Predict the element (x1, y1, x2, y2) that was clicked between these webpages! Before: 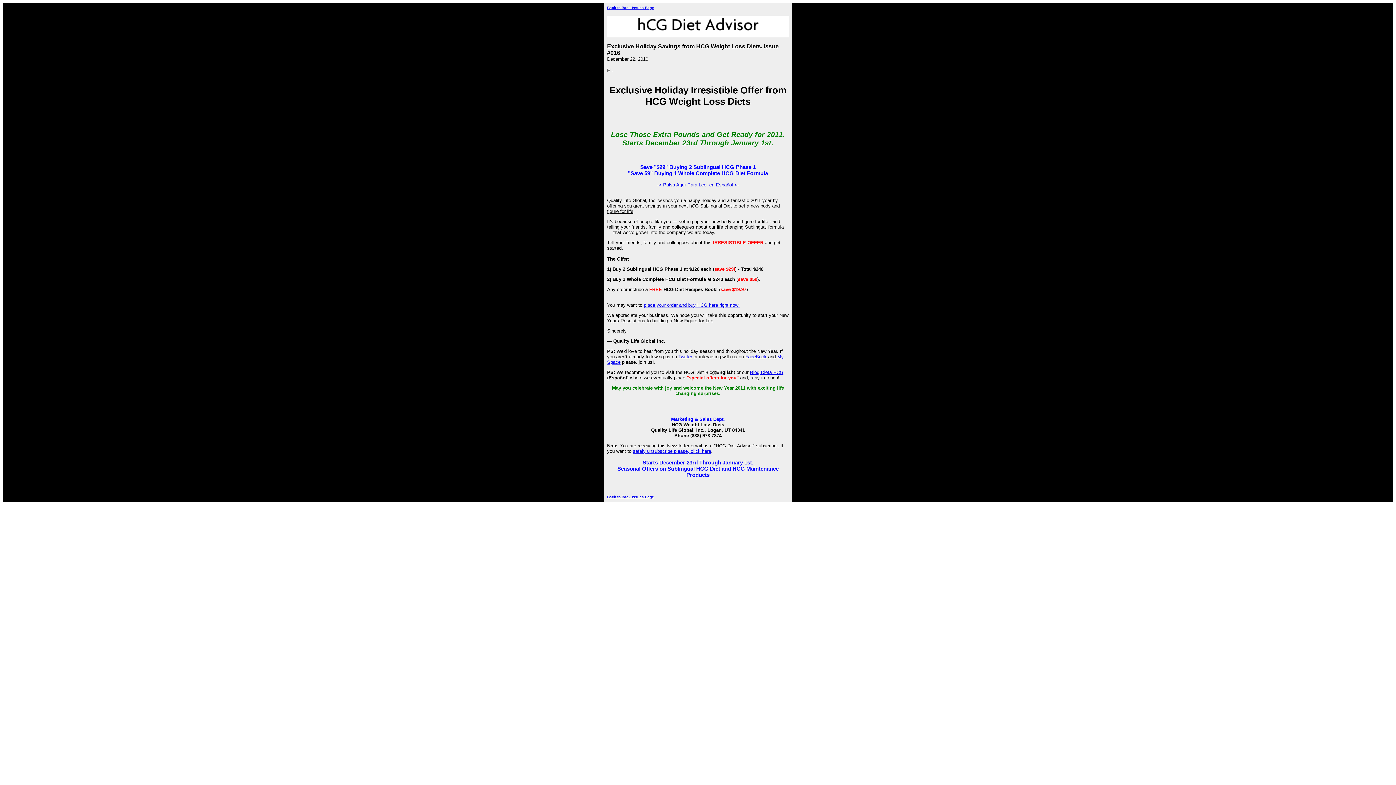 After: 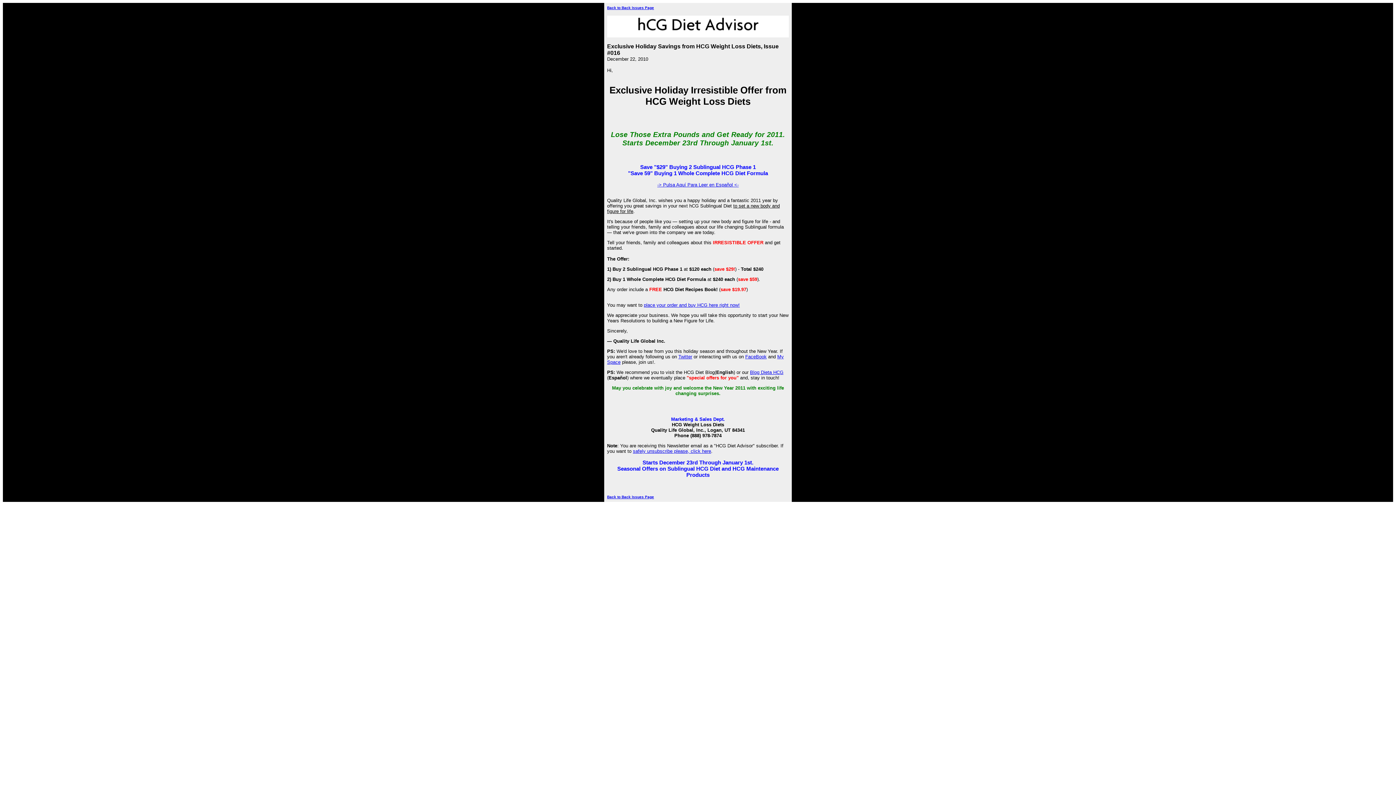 Action: label: Twitter bbox: (678, 354, 692, 359)